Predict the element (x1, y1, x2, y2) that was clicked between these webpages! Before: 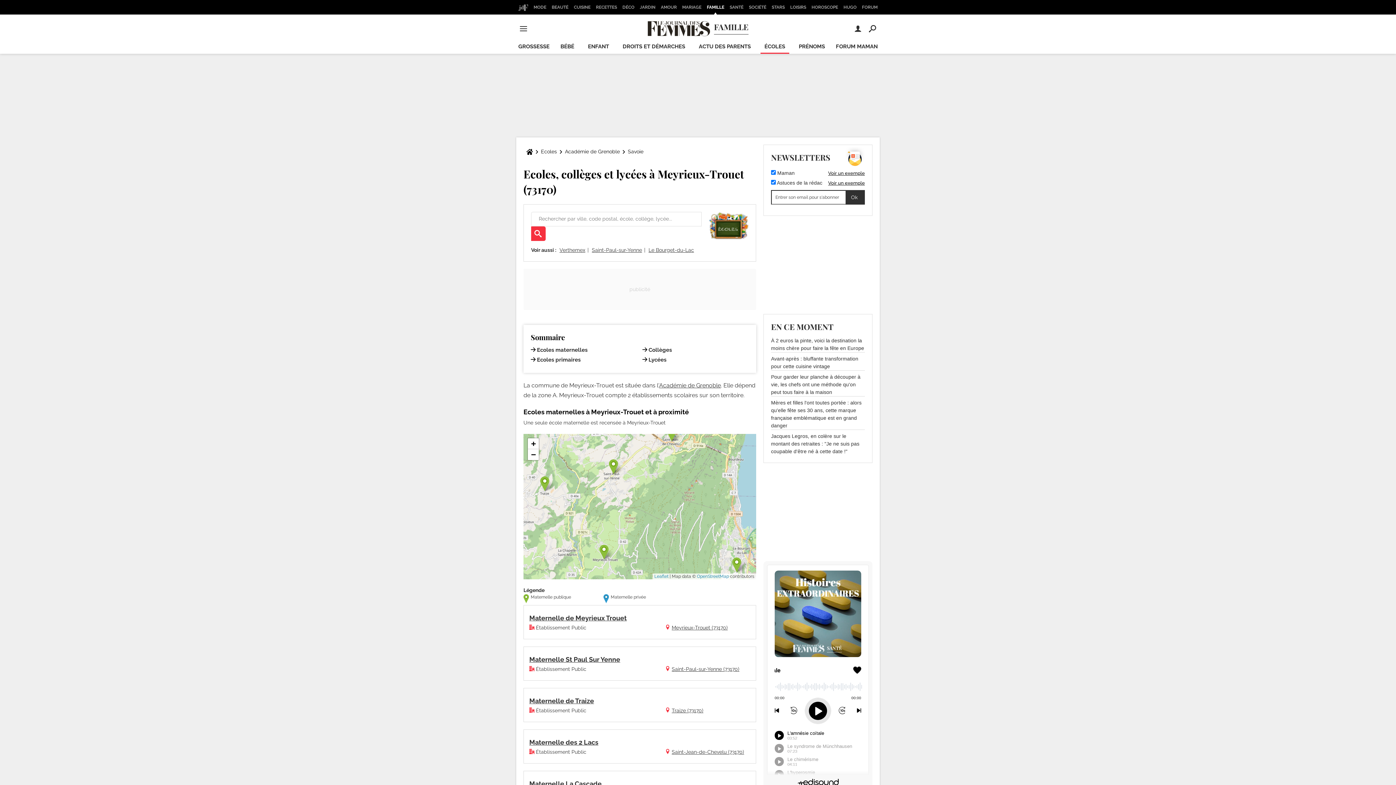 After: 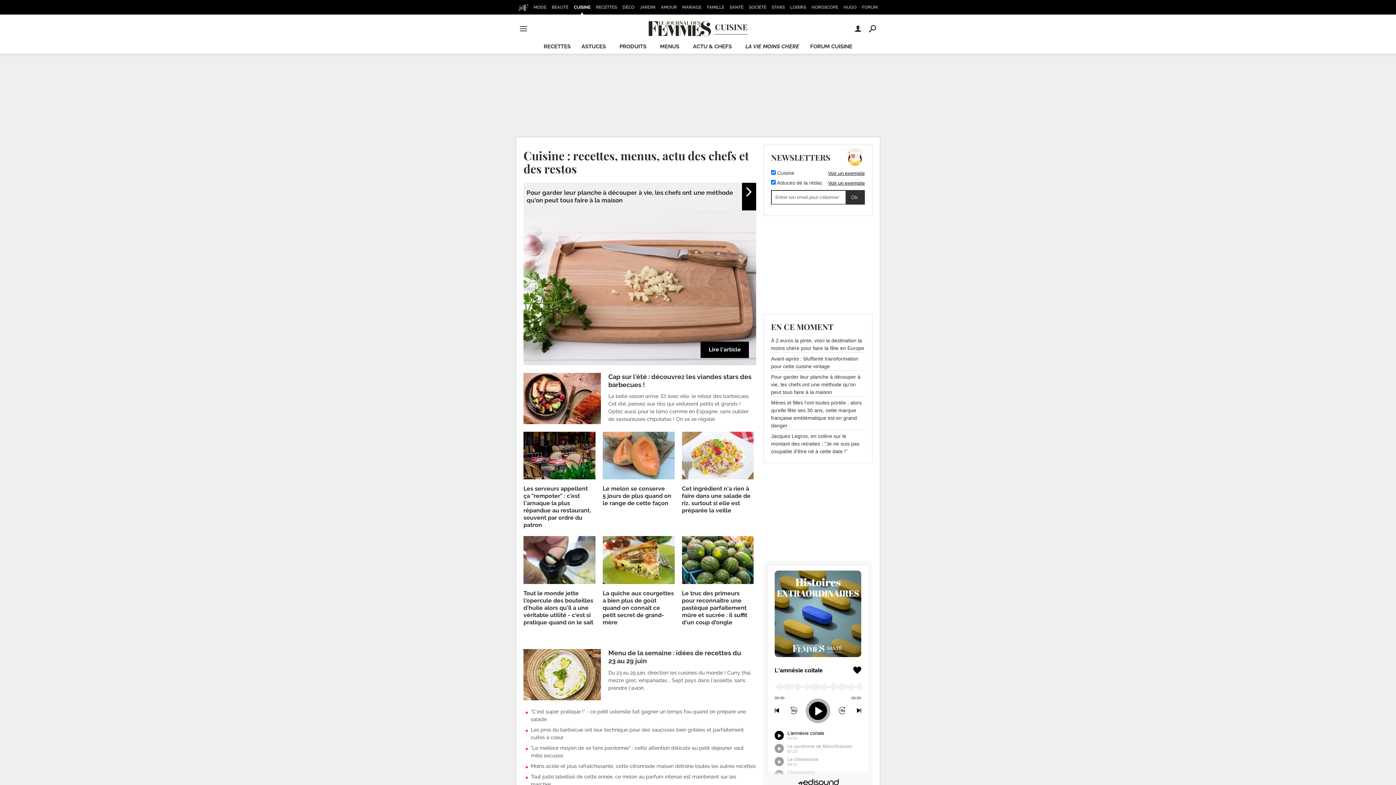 Action: label: CUISINE bbox: (571, 0, 592, 14)